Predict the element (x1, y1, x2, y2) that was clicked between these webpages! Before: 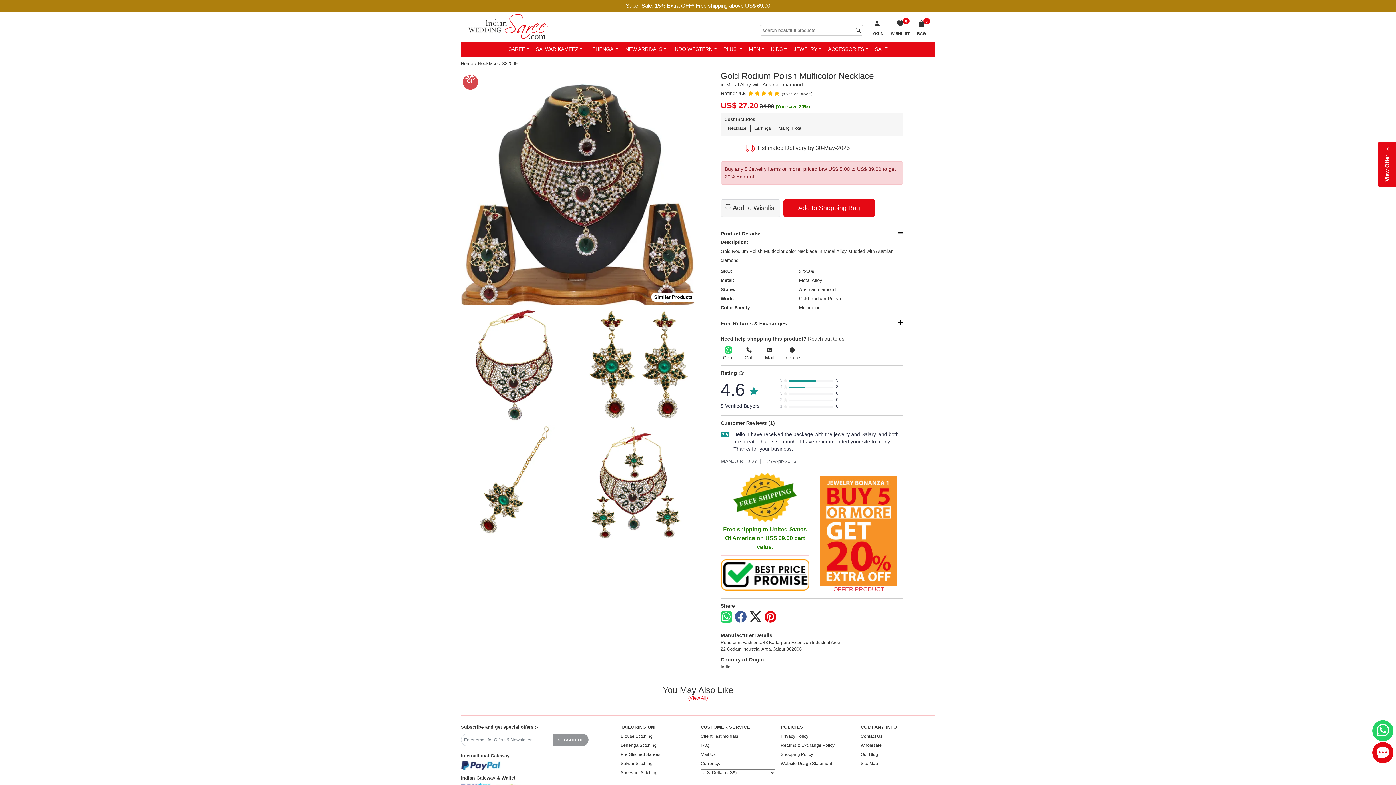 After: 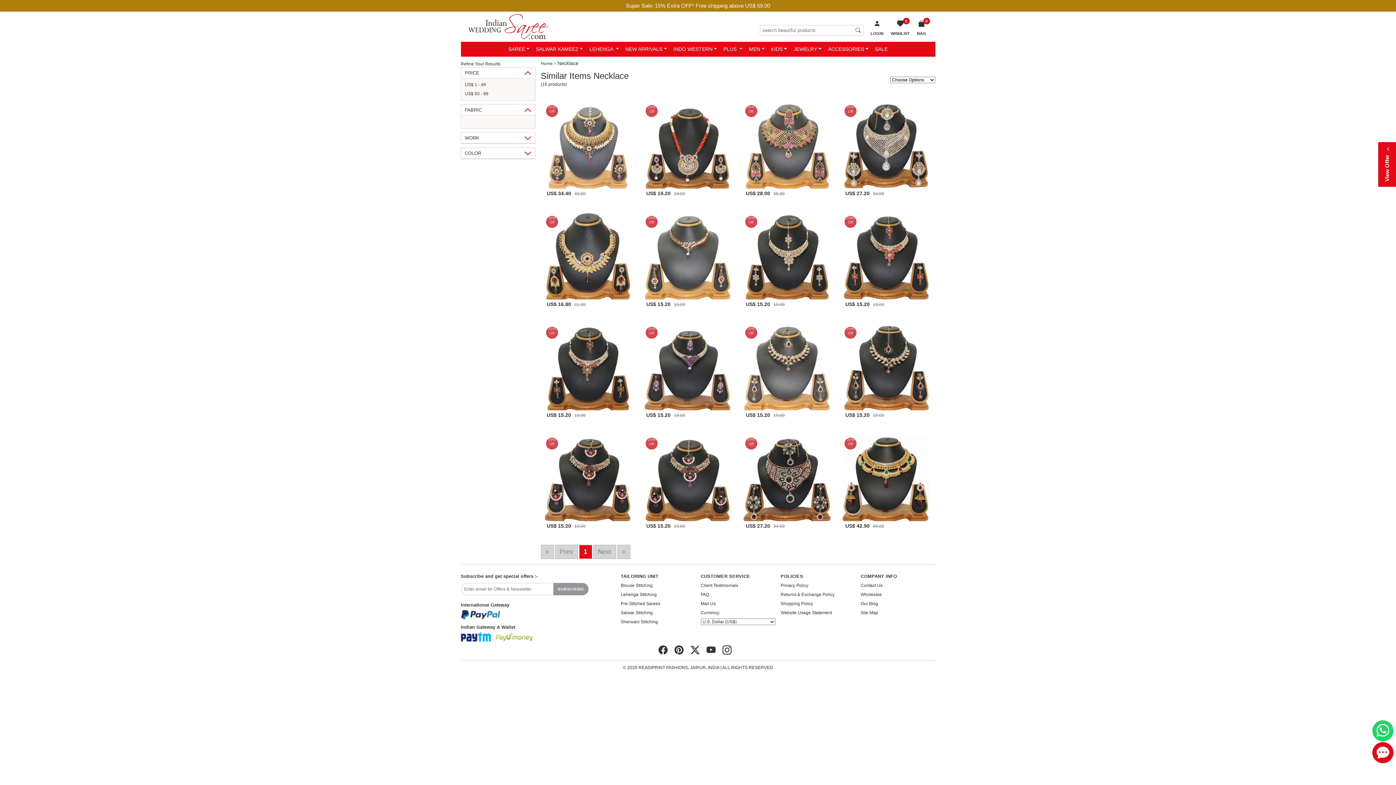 Action: bbox: (460, 695, 935, 701) label: (View All)